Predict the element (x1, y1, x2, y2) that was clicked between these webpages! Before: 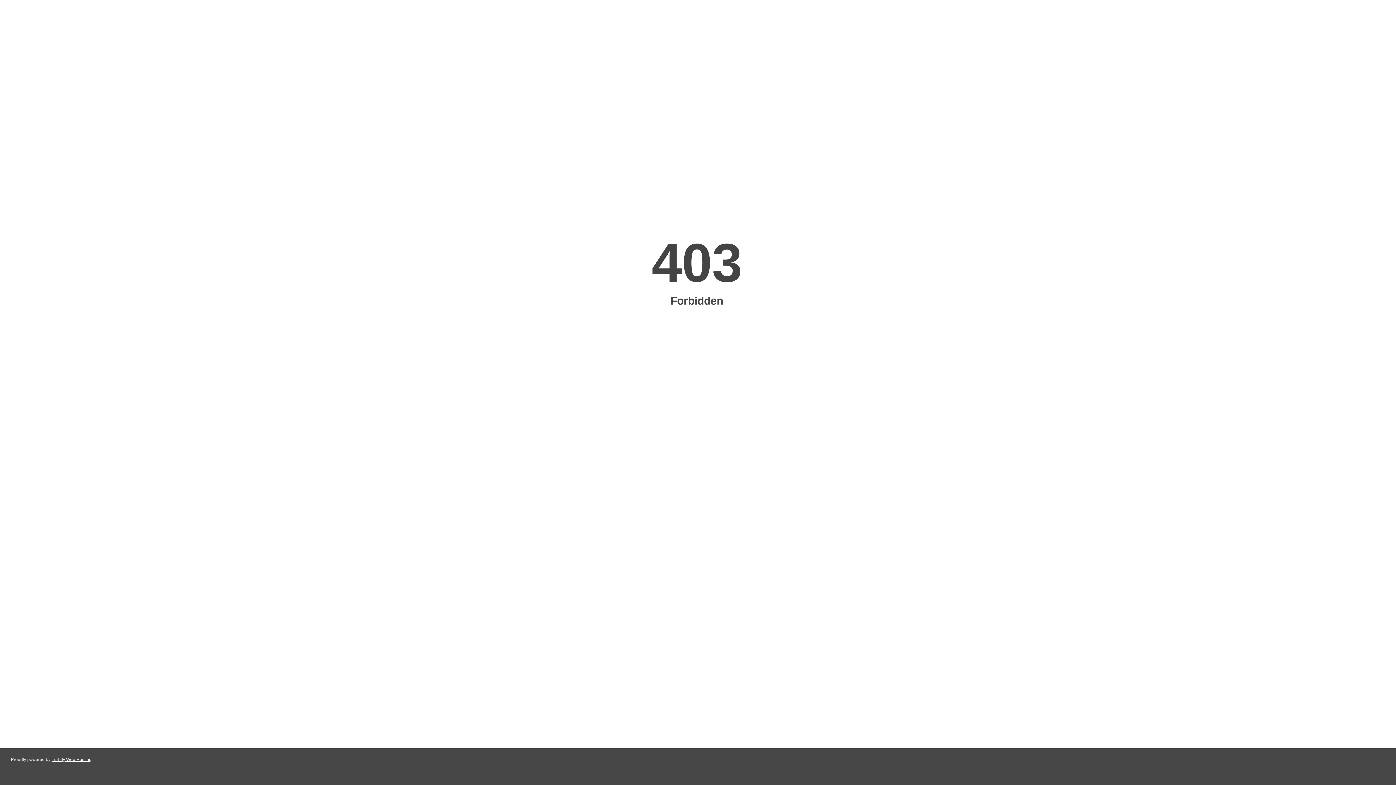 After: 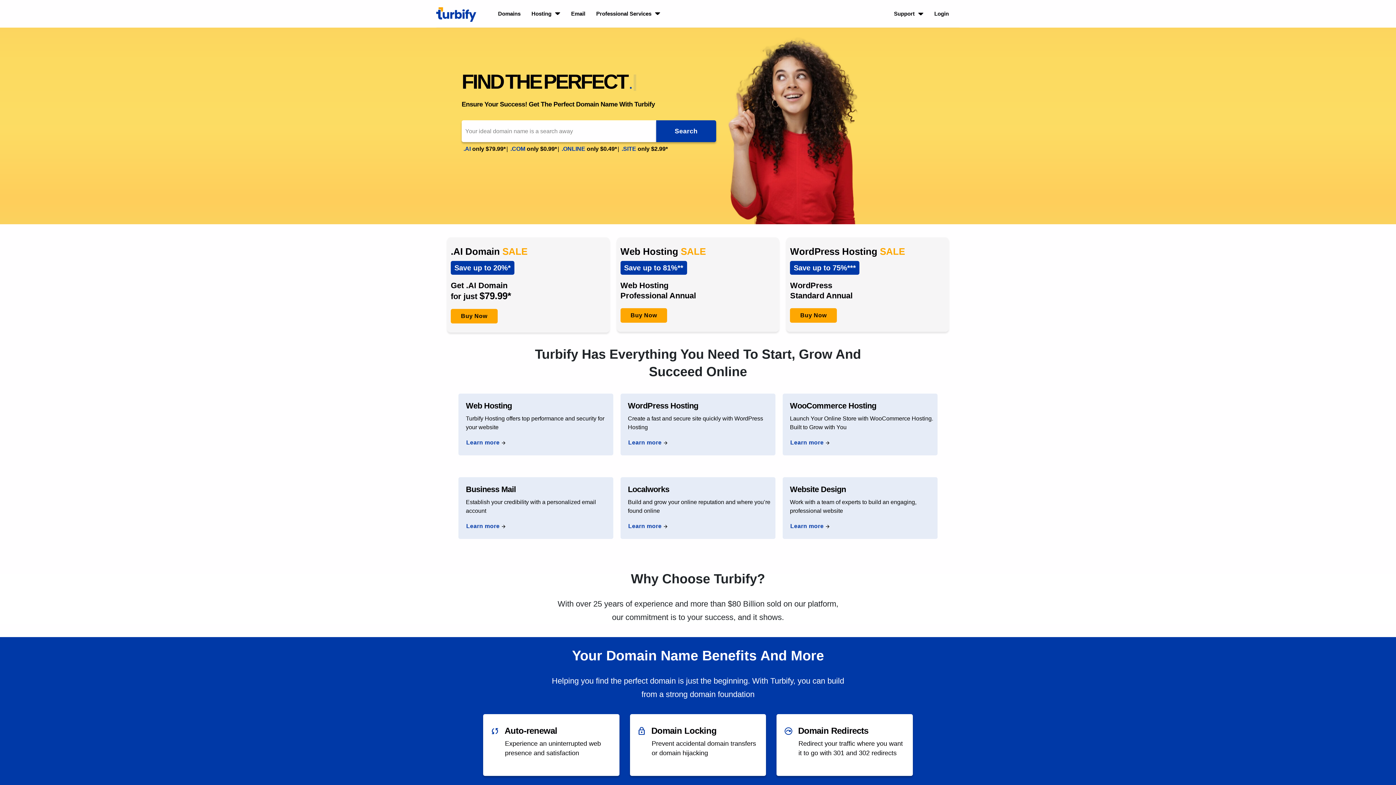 Action: bbox: (51, 757, 91, 762) label: Turbify Web Hosting